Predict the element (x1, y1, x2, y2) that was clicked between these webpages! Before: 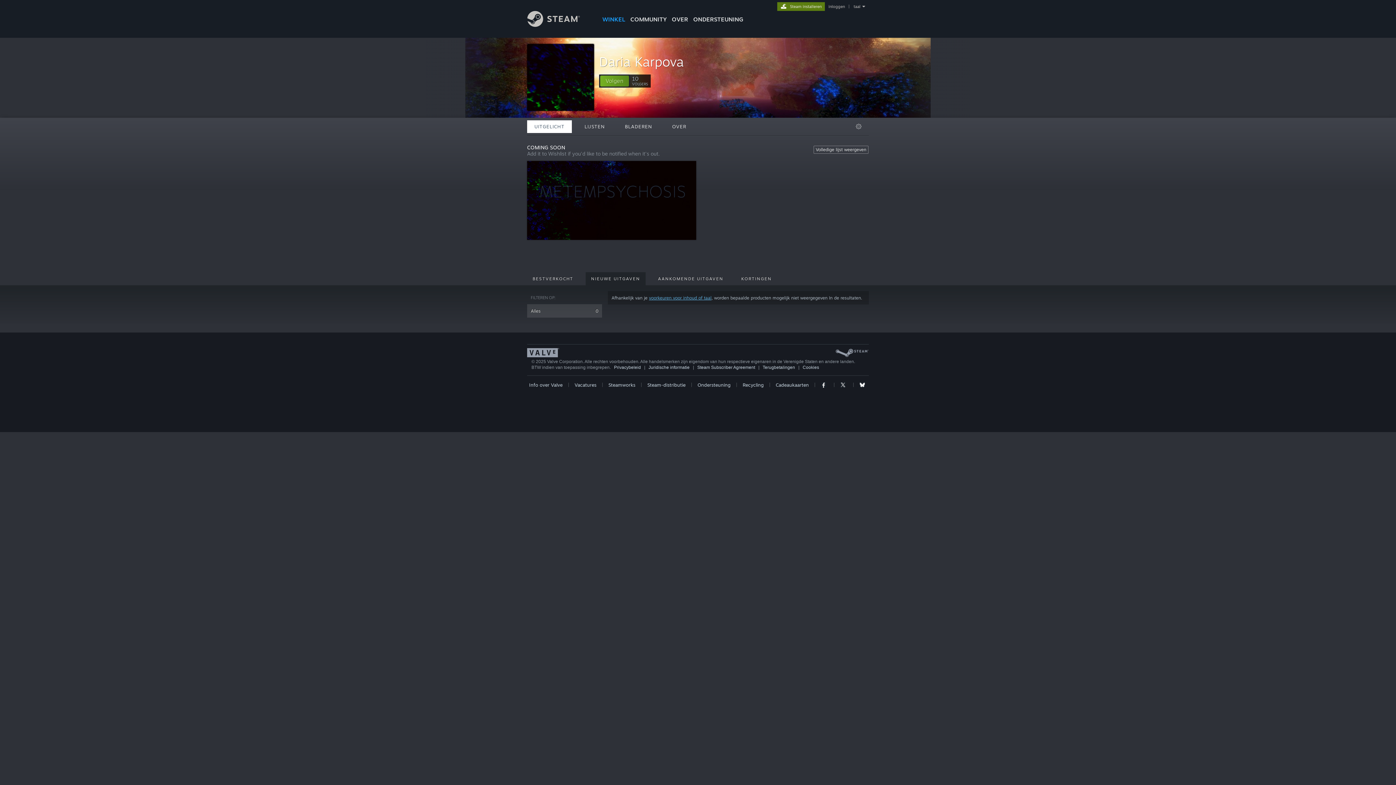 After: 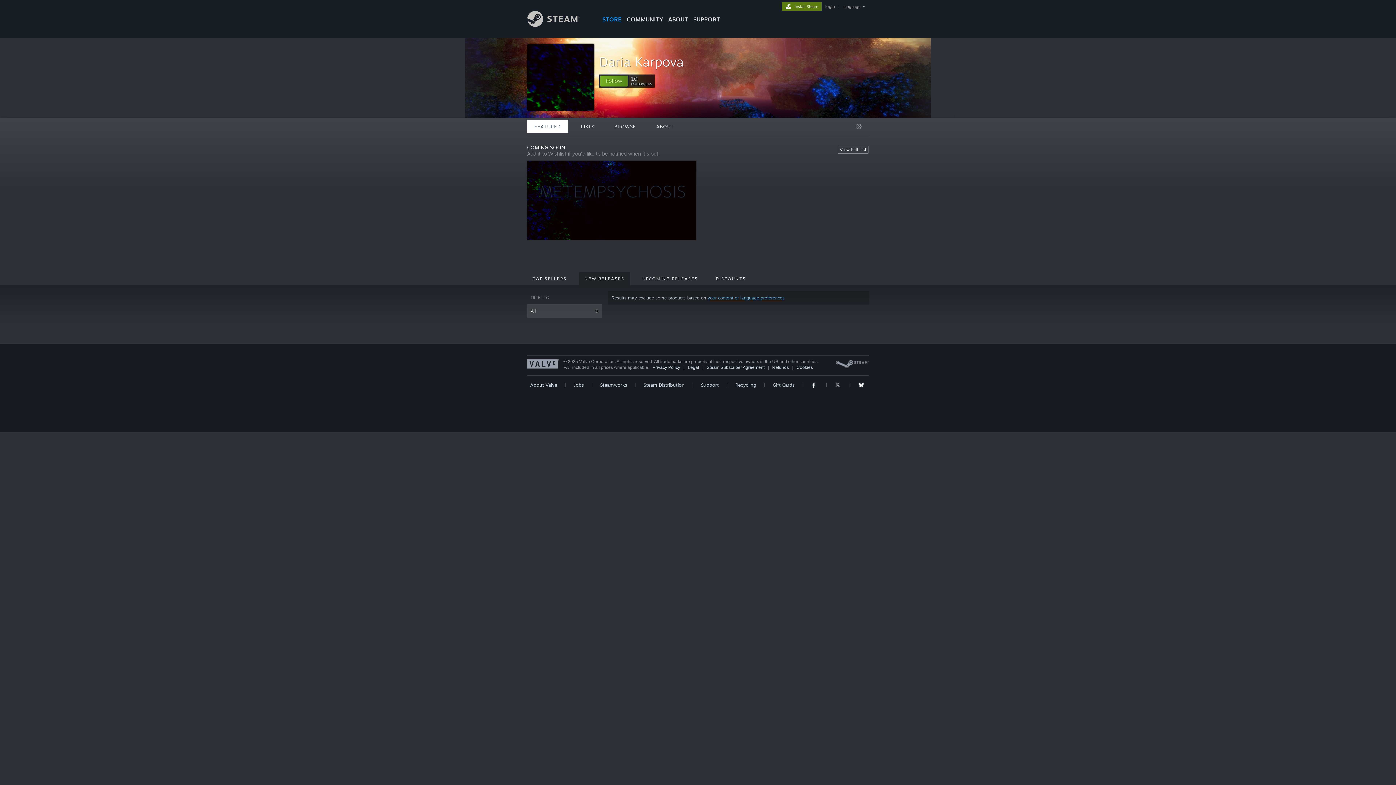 Action: bbox: (599, 53, 684, 69) label: Daria Karpova